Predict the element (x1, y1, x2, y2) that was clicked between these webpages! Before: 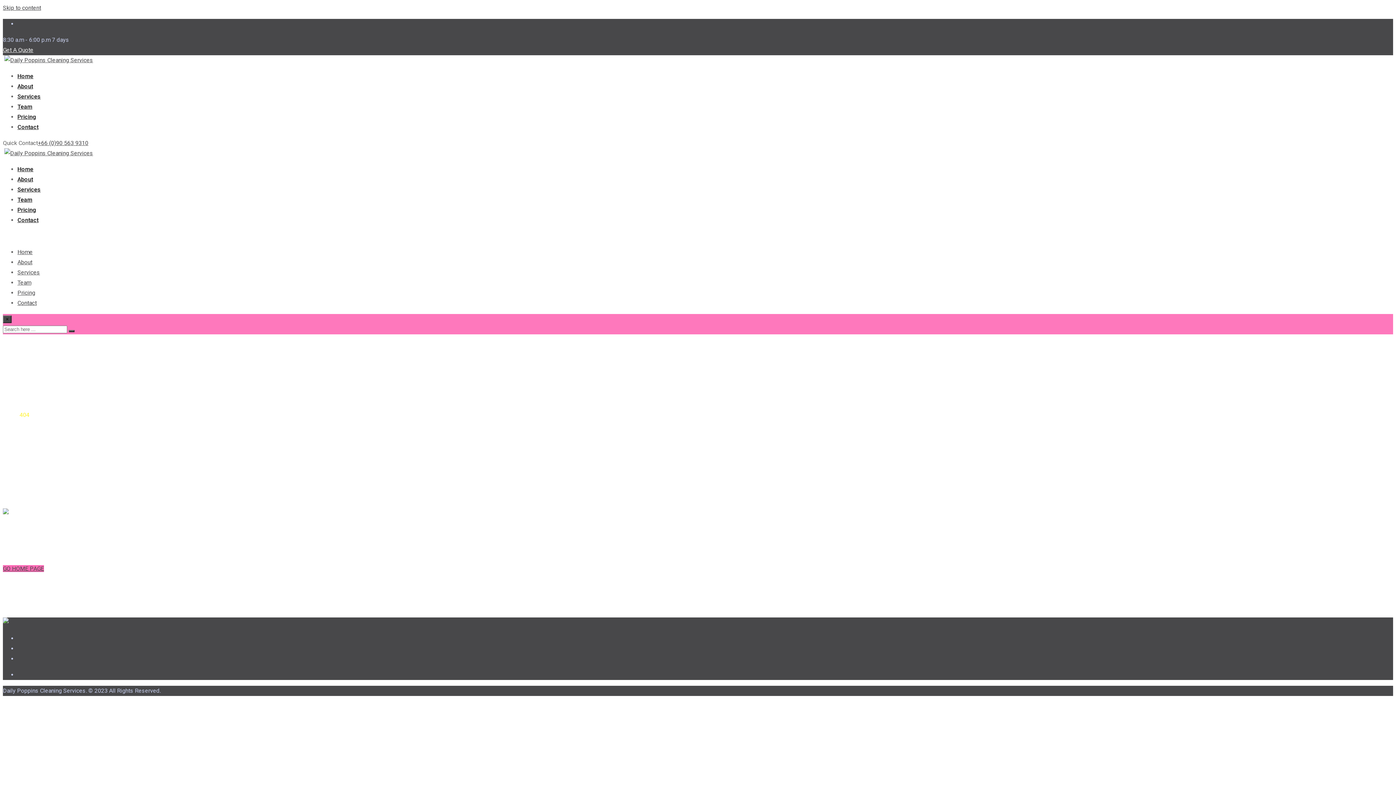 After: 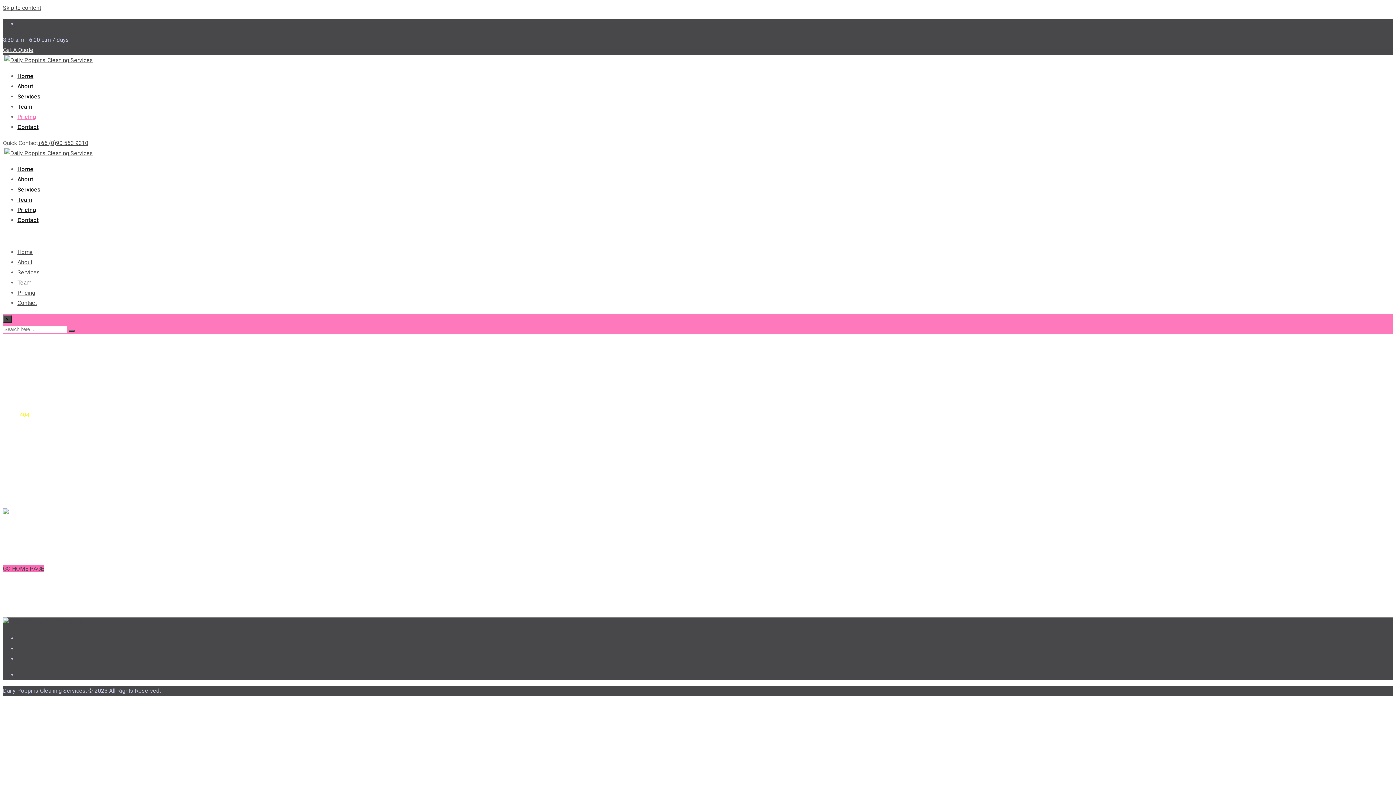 Action: bbox: (17, 113, 36, 120) label: Pricing